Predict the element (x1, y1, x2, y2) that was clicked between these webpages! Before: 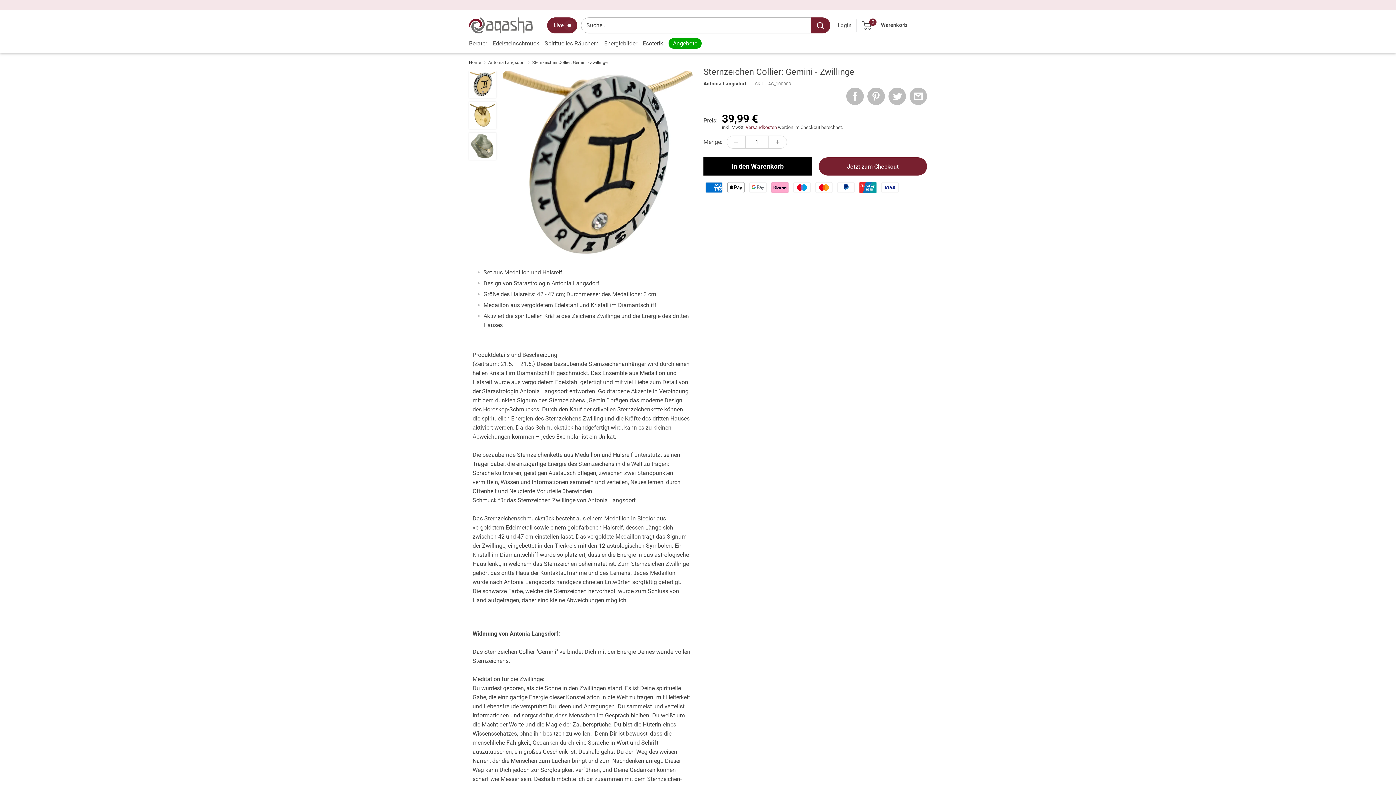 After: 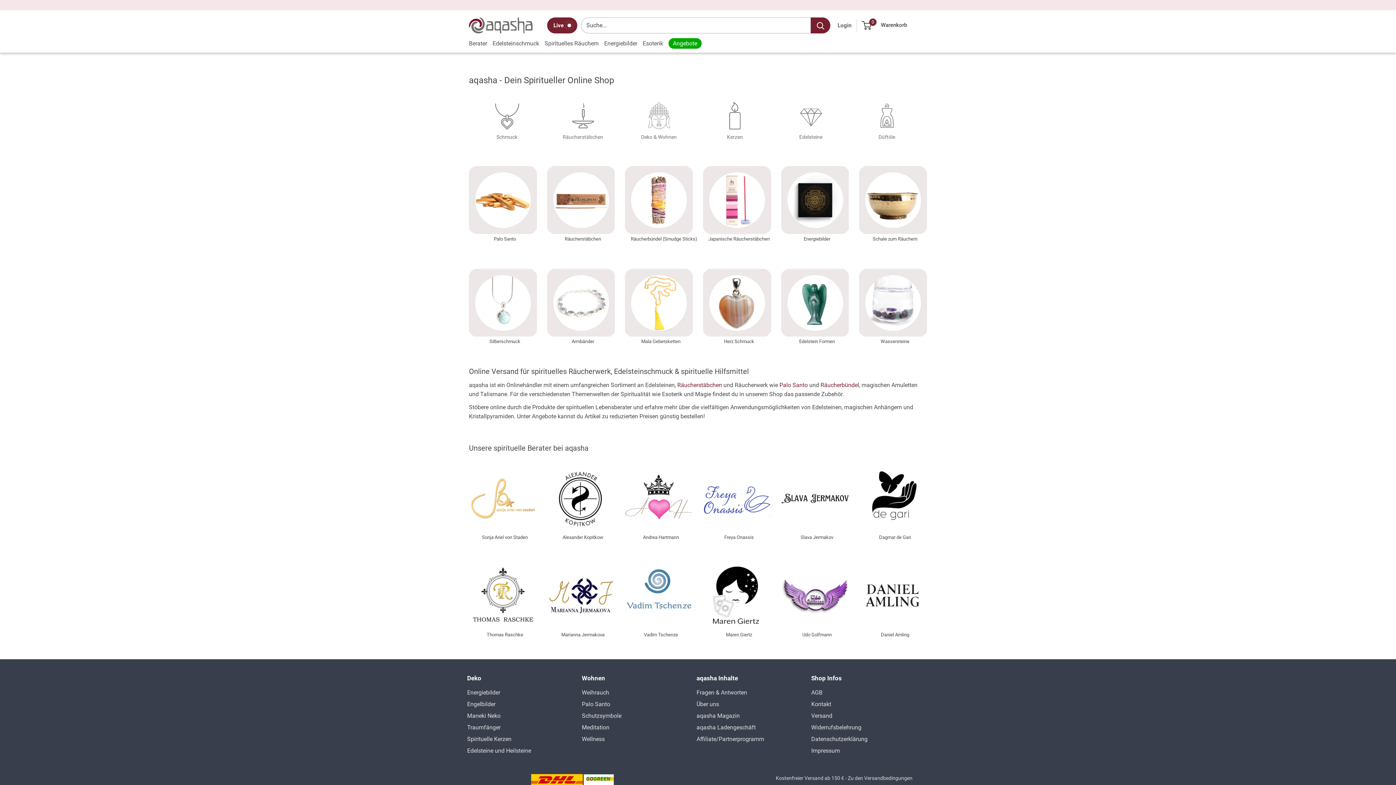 Action: label: aqasha bbox: (469, 17, 532, 33)